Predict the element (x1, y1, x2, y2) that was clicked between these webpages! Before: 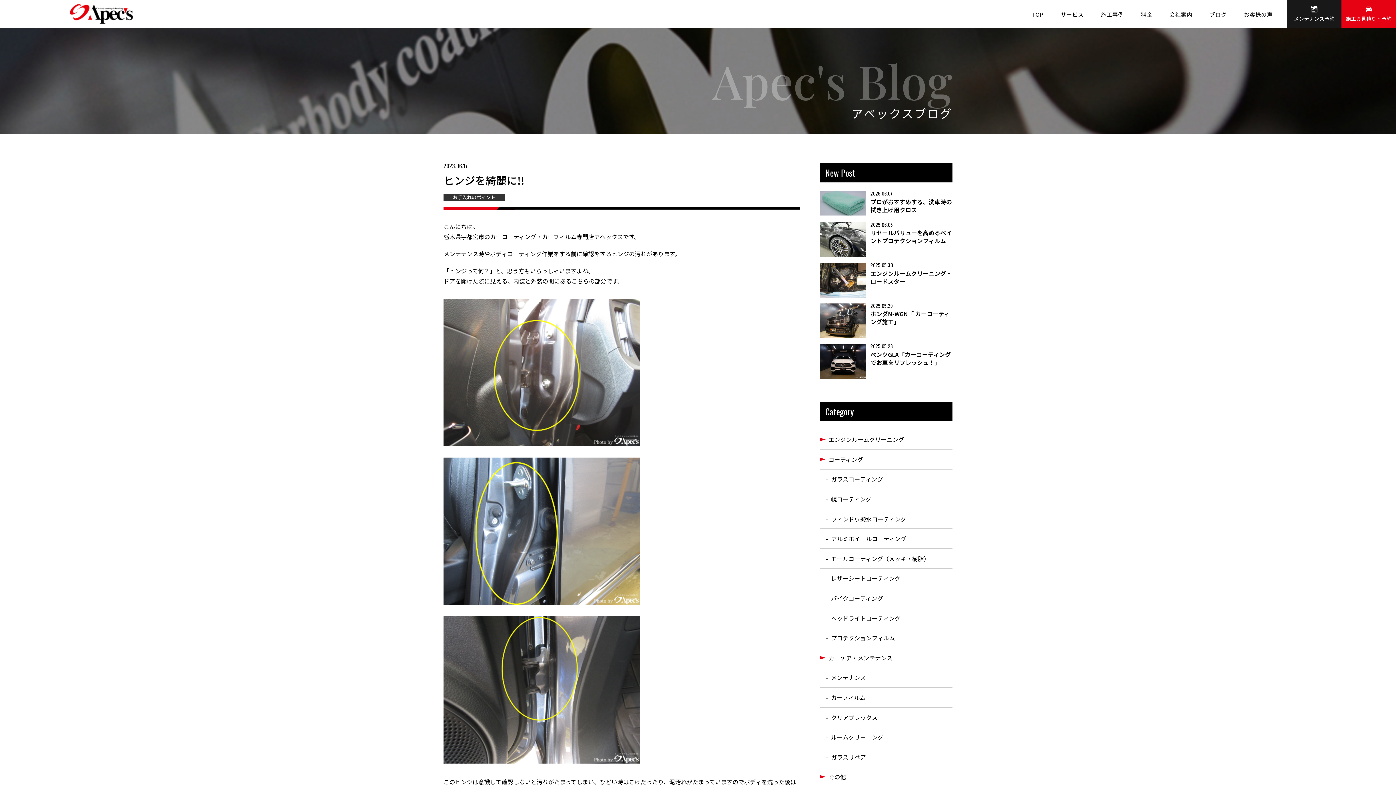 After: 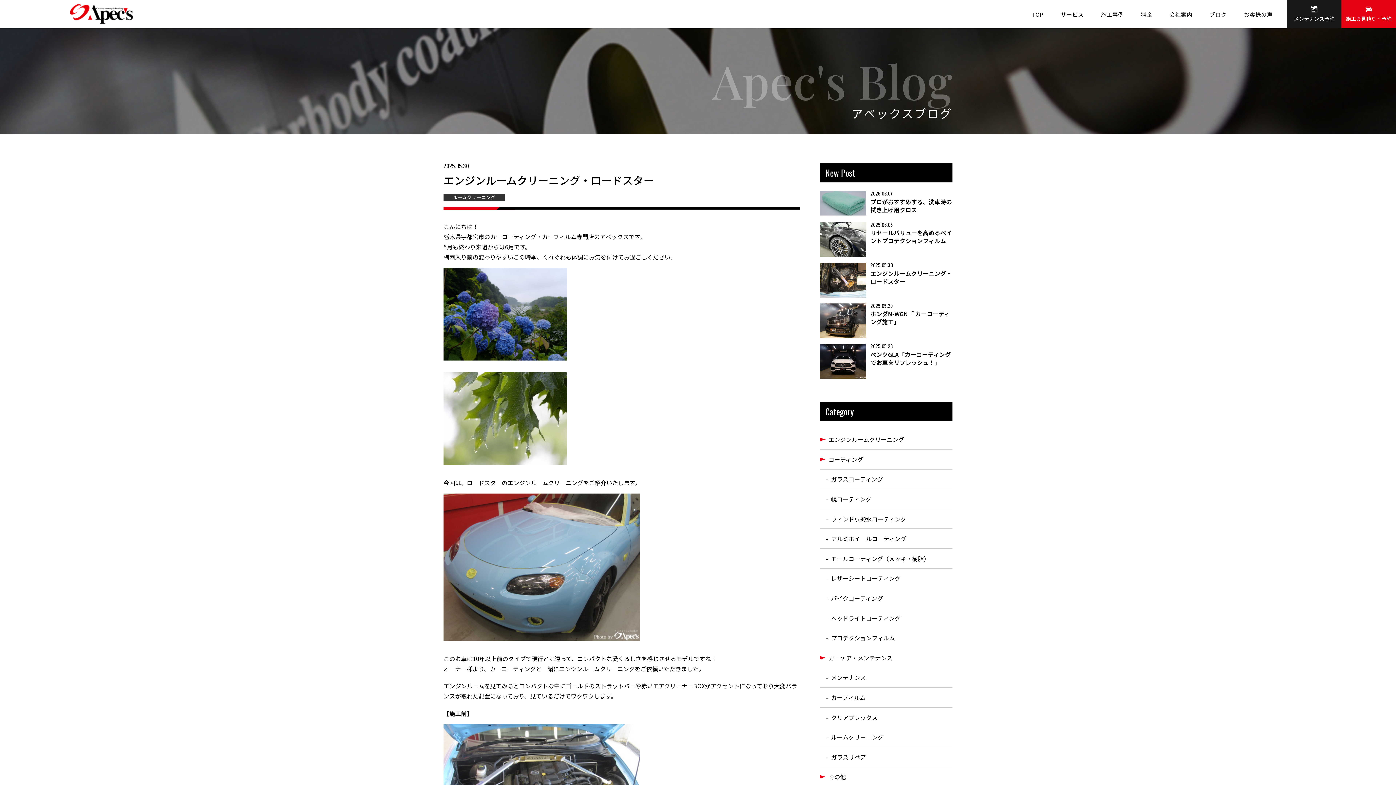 Action: label: 2025.05.30
エンジンルームクリーニング・ロードスター bbox: (820, 262, 952, 297)